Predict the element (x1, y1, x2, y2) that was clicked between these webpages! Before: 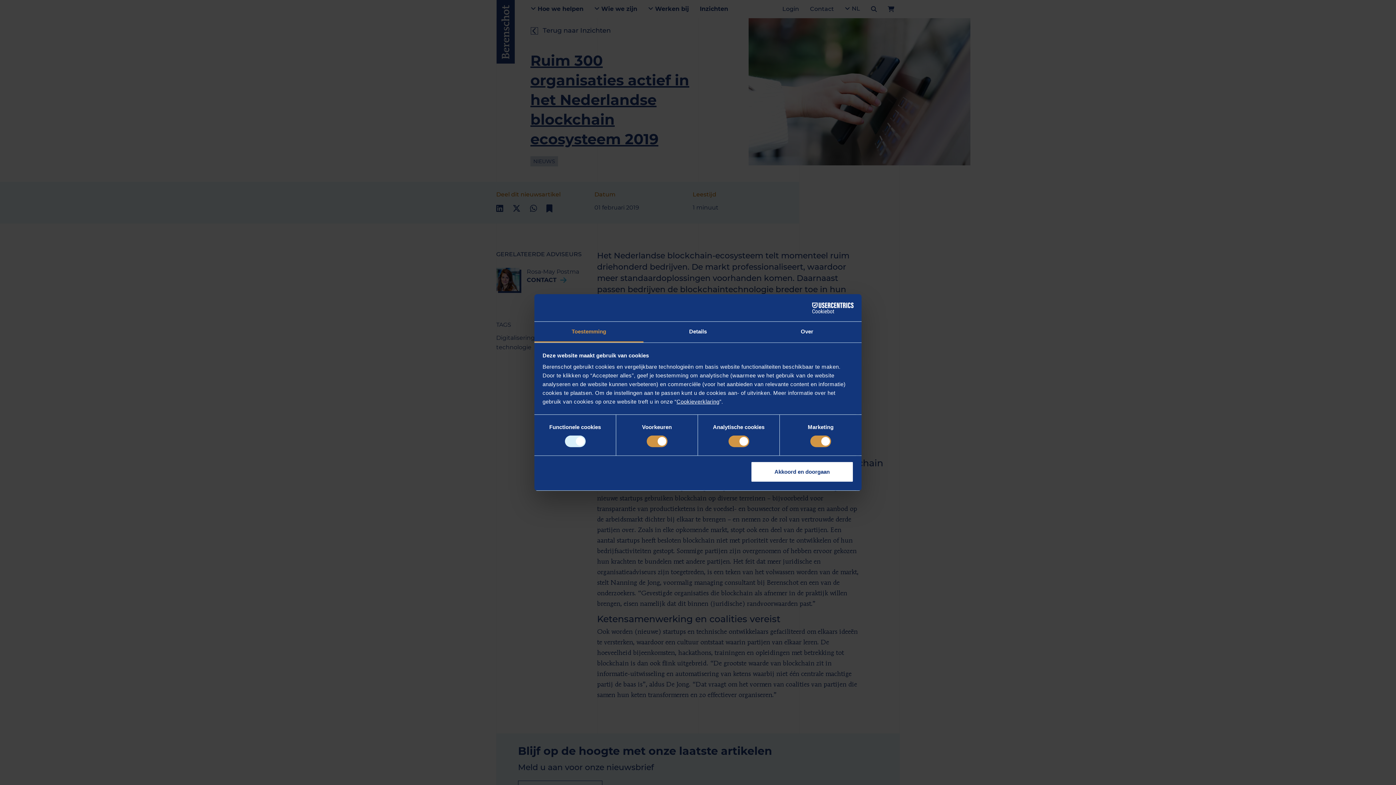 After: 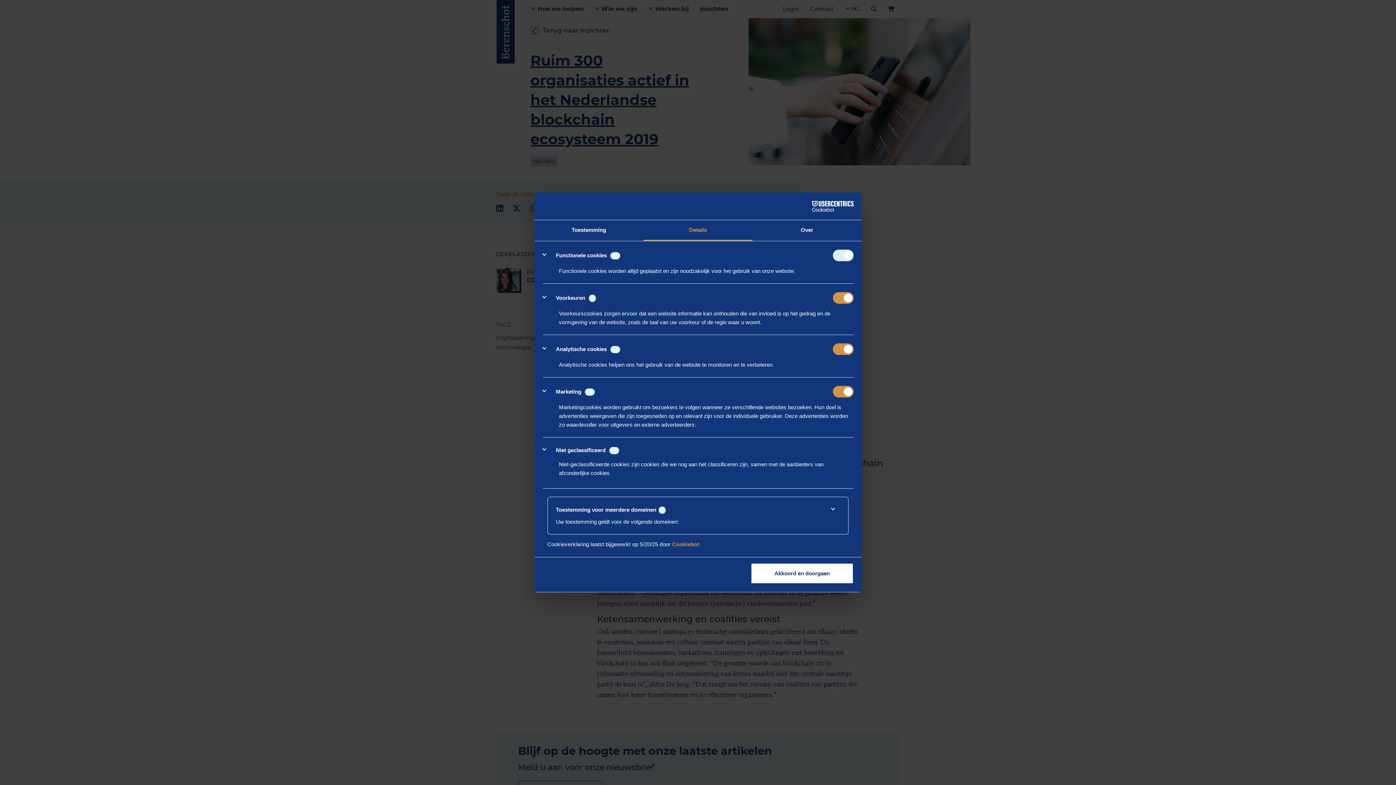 Action: bbox: (643, 321, 752, 342) label: Details